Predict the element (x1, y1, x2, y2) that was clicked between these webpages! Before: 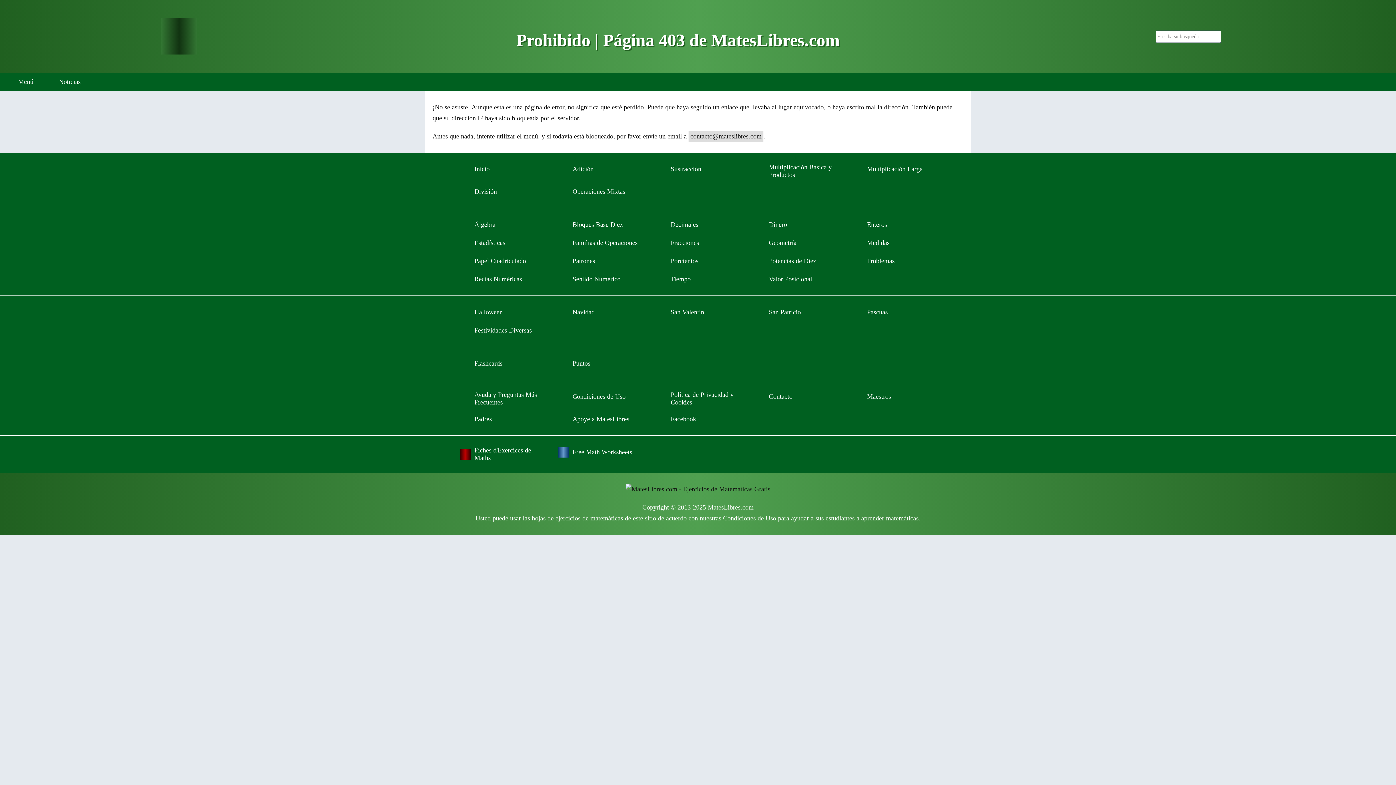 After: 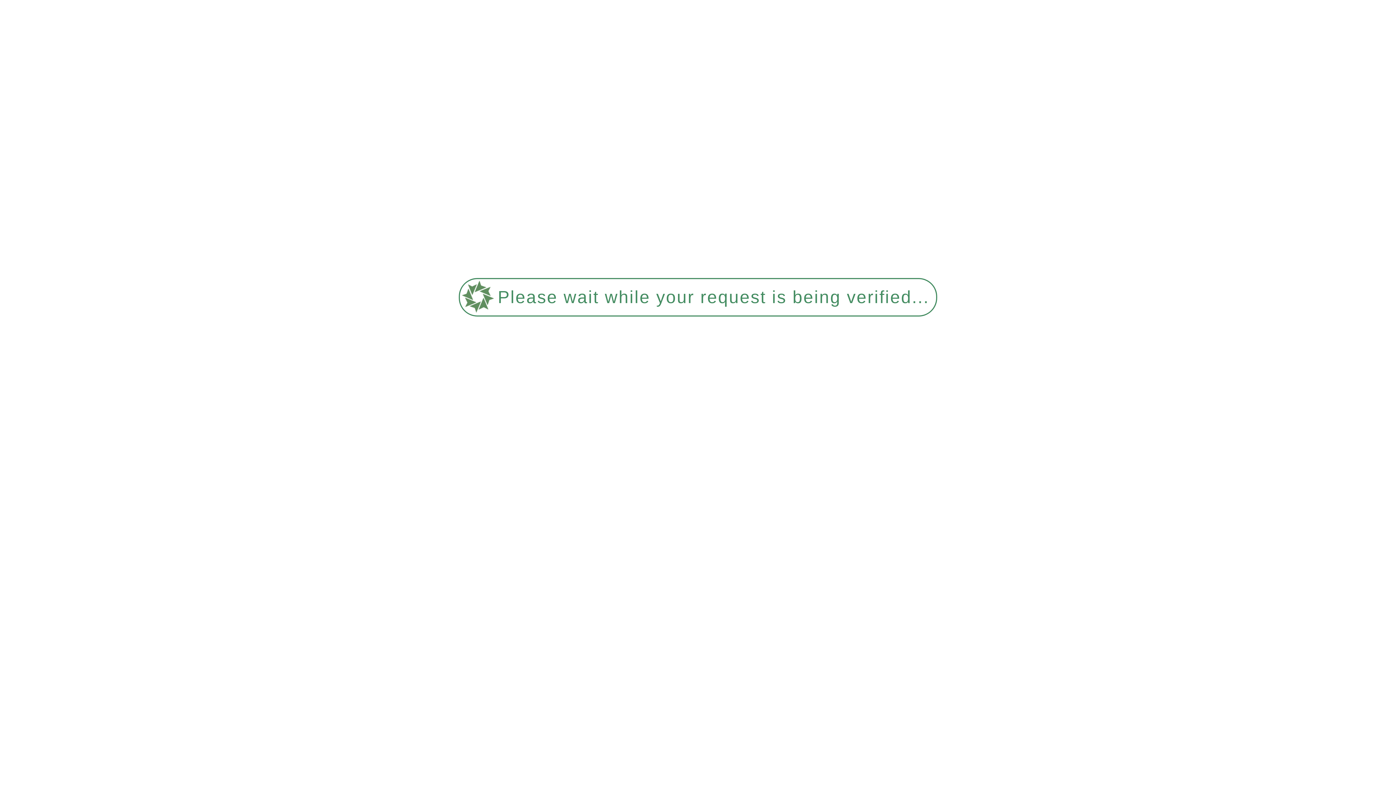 Action: bbox: (750, 270, 841, 288) label: Valor Posicional